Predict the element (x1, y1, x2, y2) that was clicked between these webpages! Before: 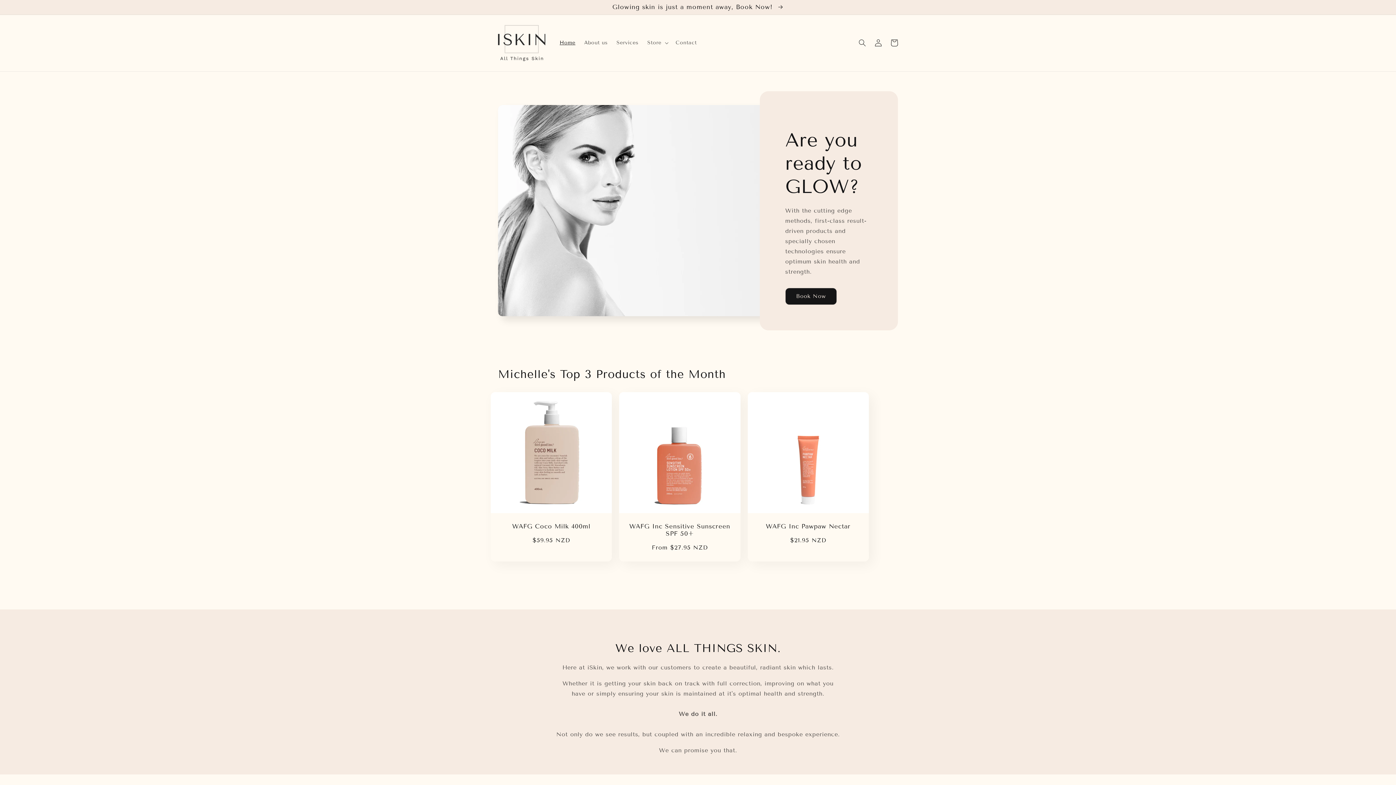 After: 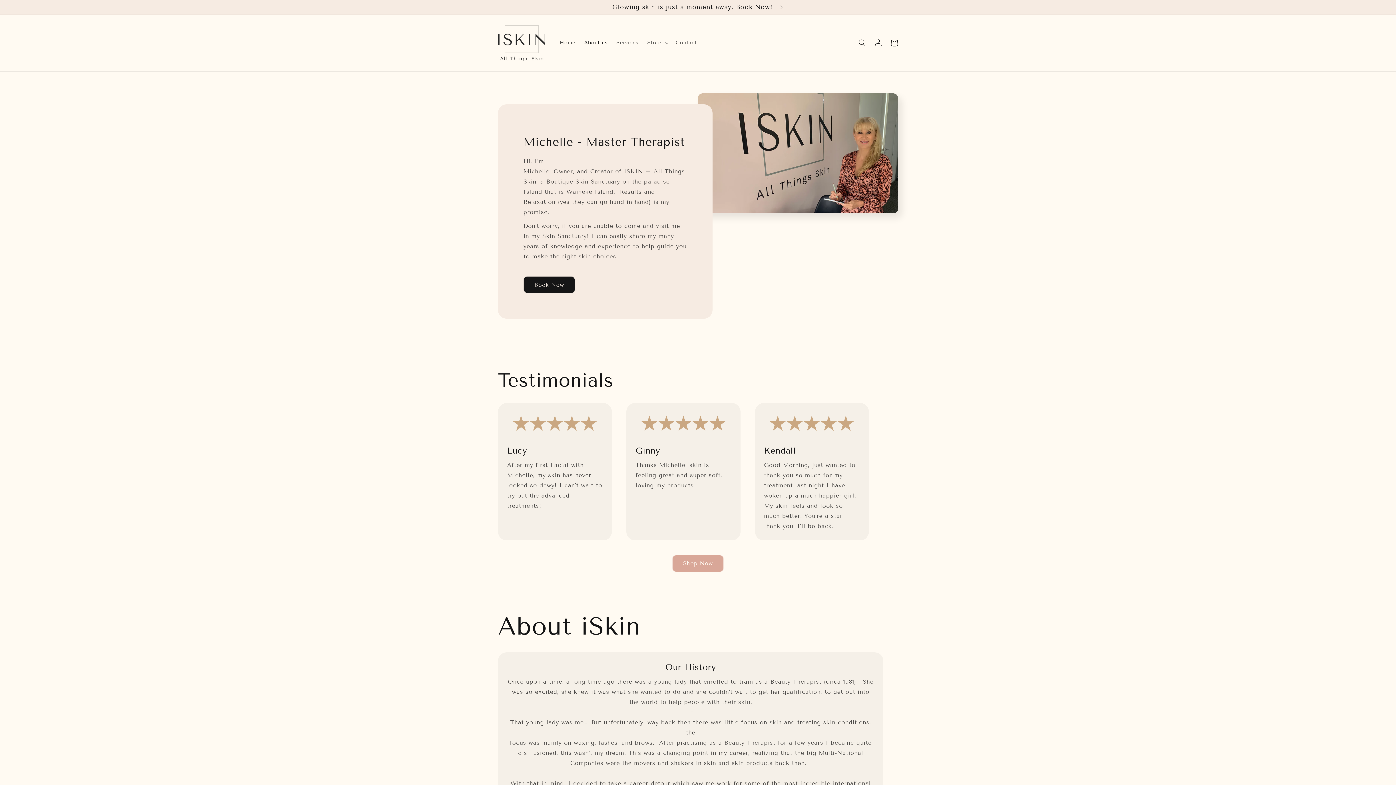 Action: label: About us bbox: (579, 35, 612, 50)